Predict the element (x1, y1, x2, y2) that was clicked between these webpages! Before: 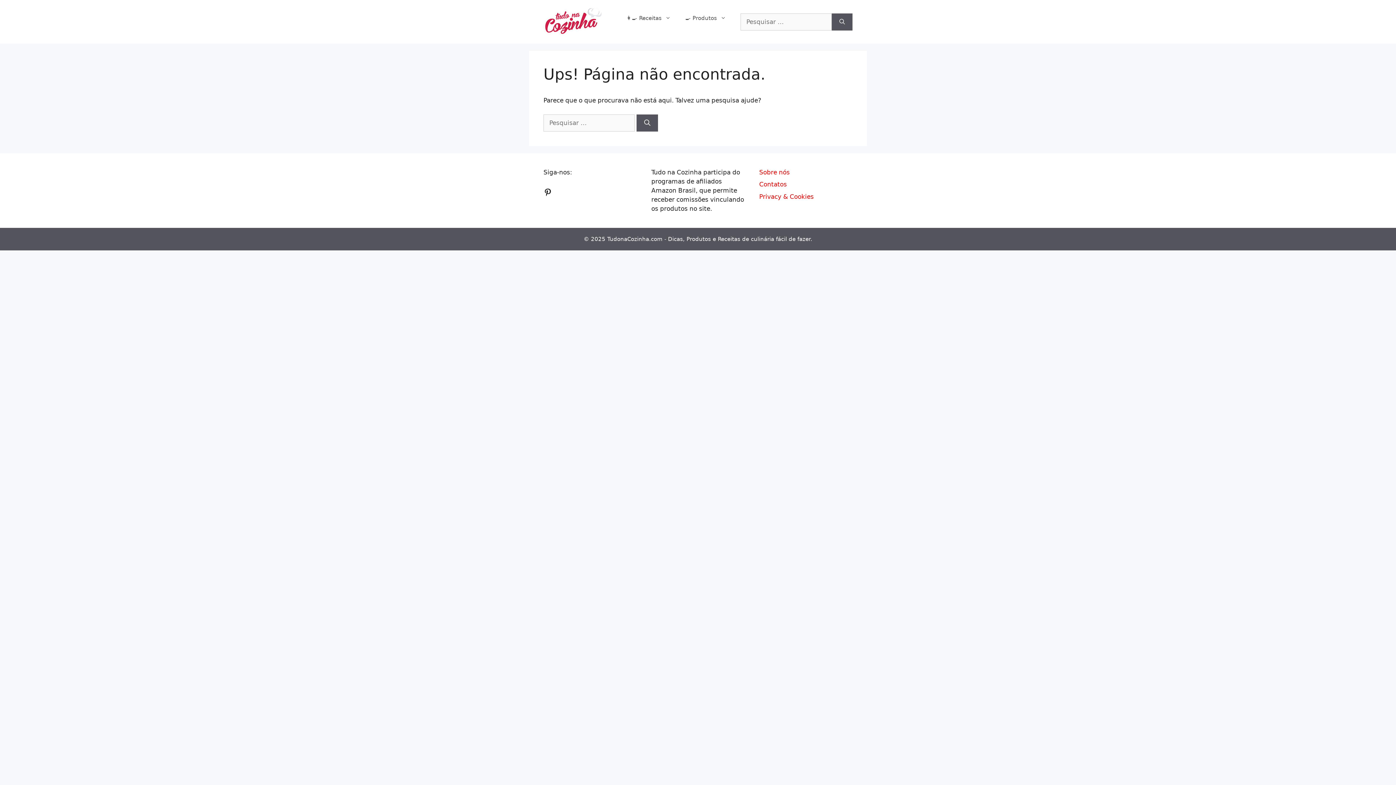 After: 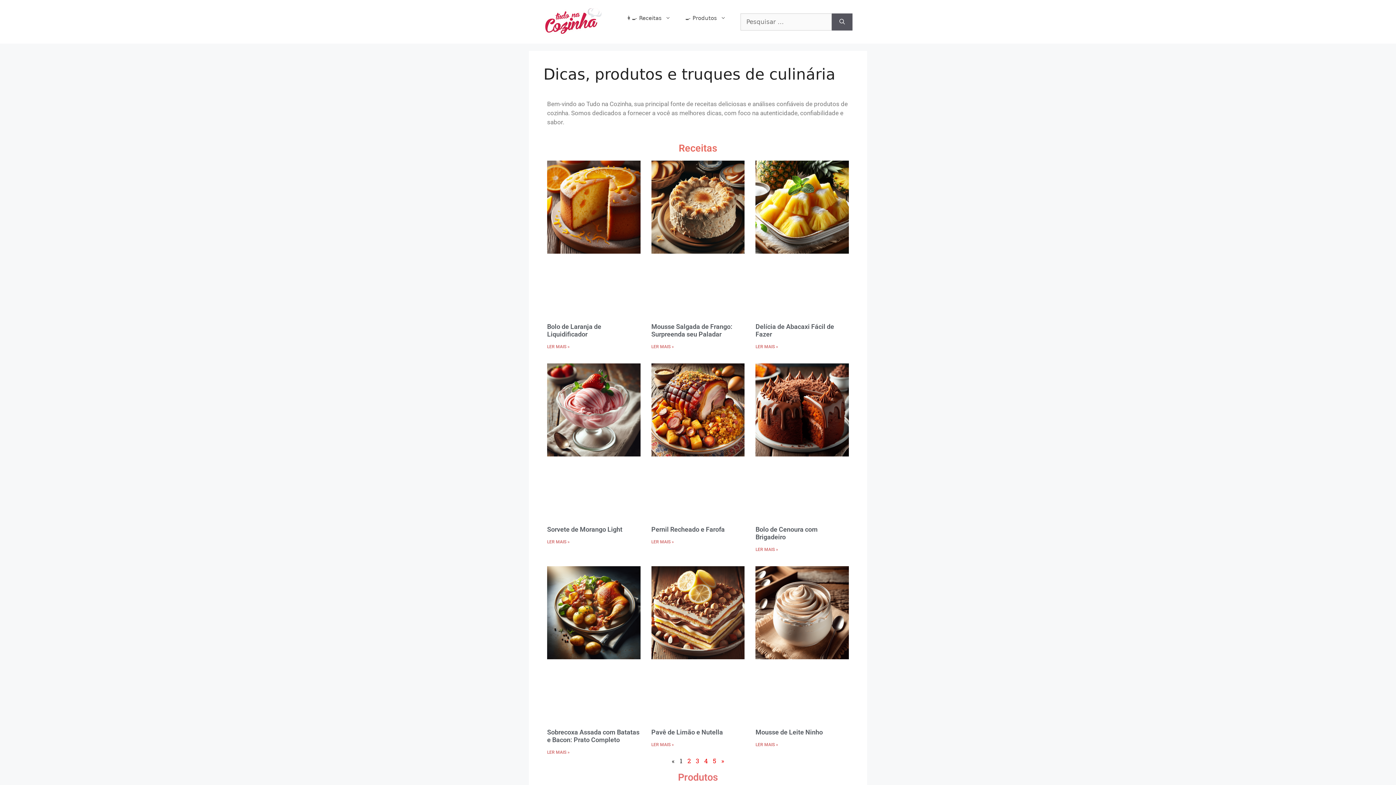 Action: bbox: (543, 17, 601, 24)